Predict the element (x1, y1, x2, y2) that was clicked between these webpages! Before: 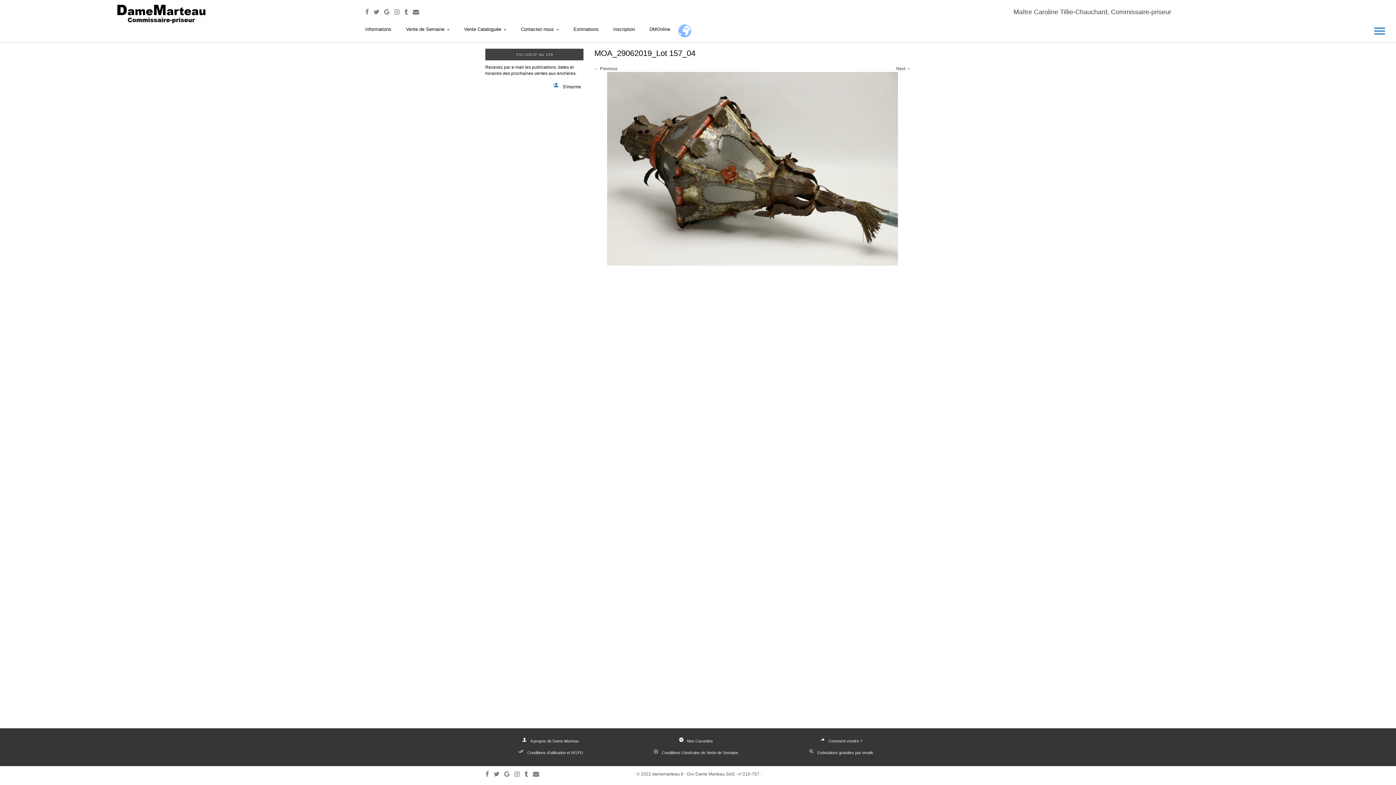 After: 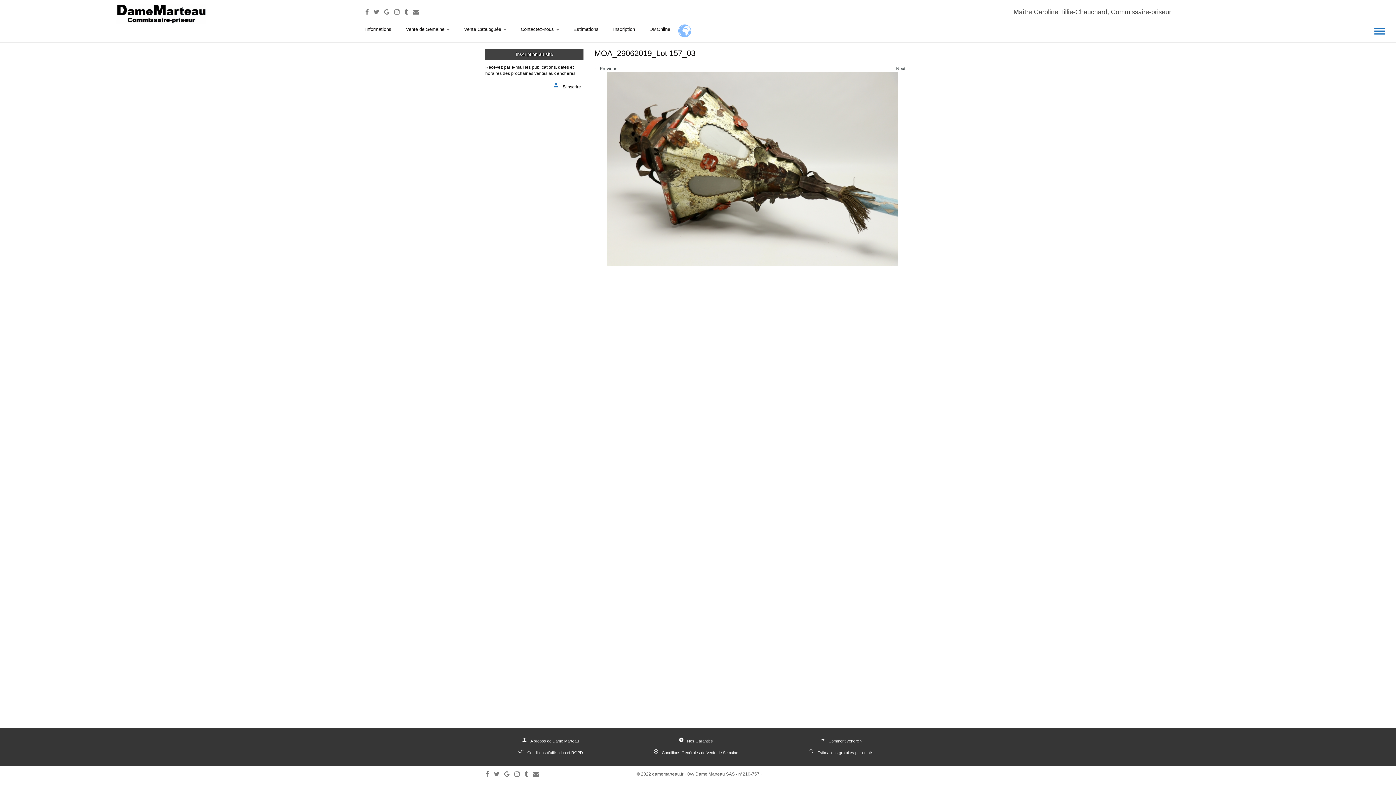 Action: bbox: (594, 66, 617, 71) label: ← Previous